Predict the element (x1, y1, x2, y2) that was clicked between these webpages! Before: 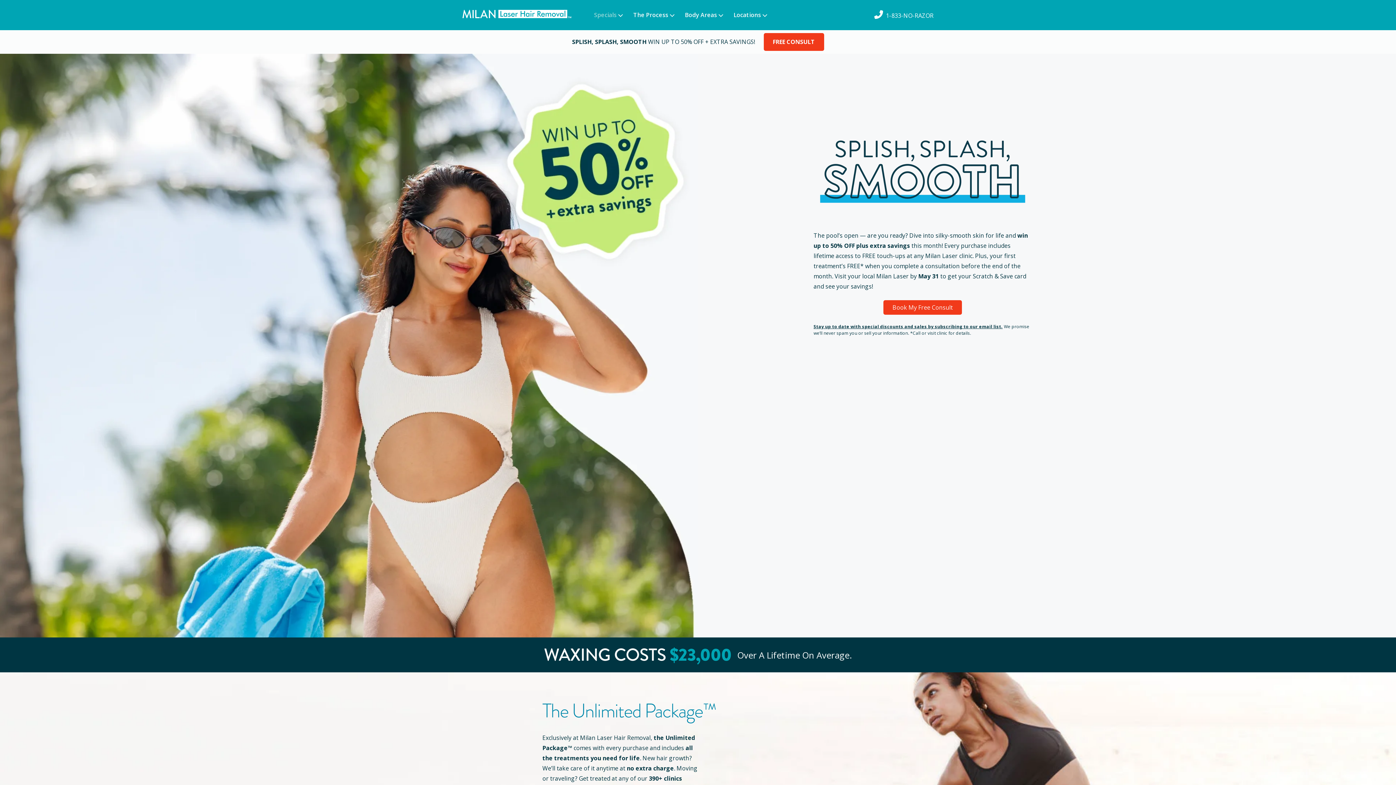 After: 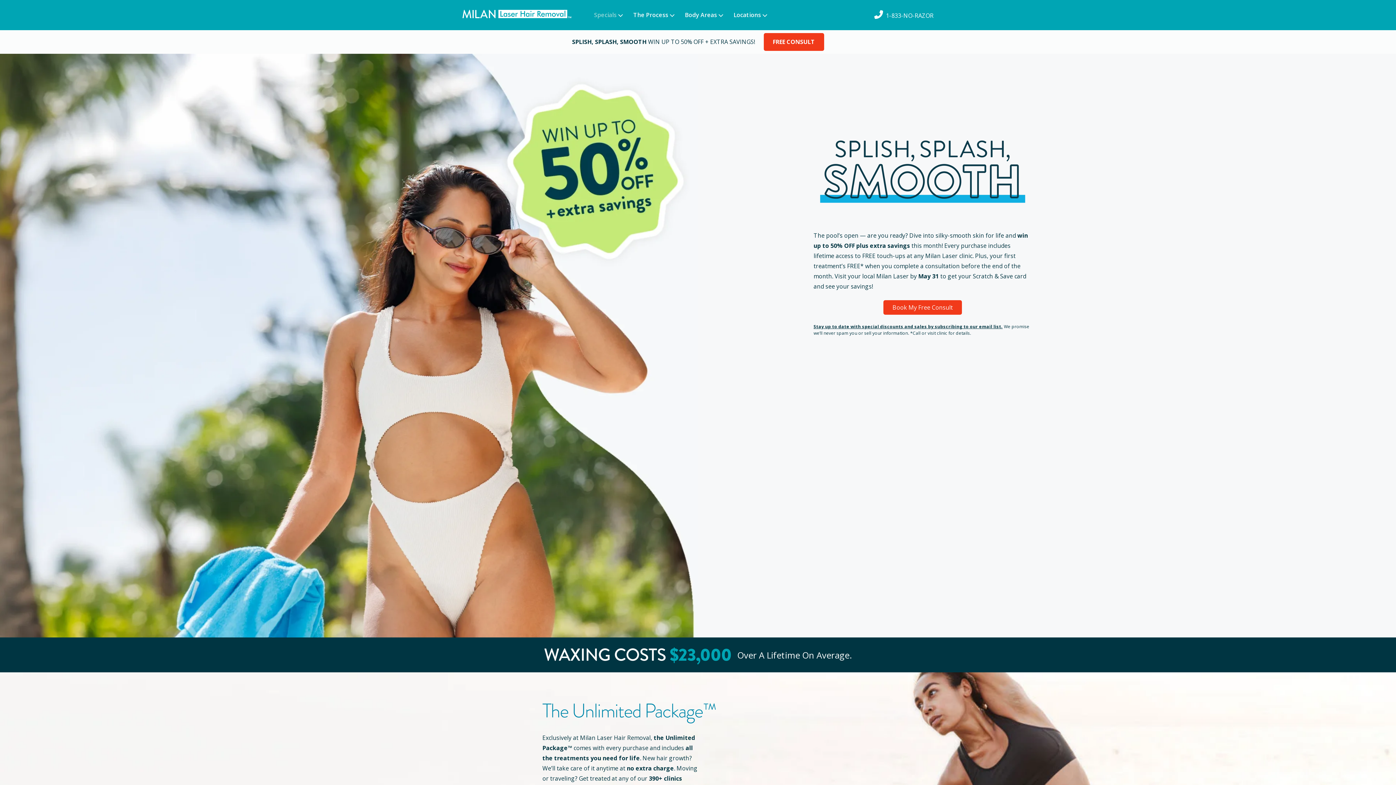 Action: label: SPLISH, SPLASH, SMOOTH WIN UP TO 50% OFF + EXTRA SAVINGS! bbox: (572, 37, 755, 45)